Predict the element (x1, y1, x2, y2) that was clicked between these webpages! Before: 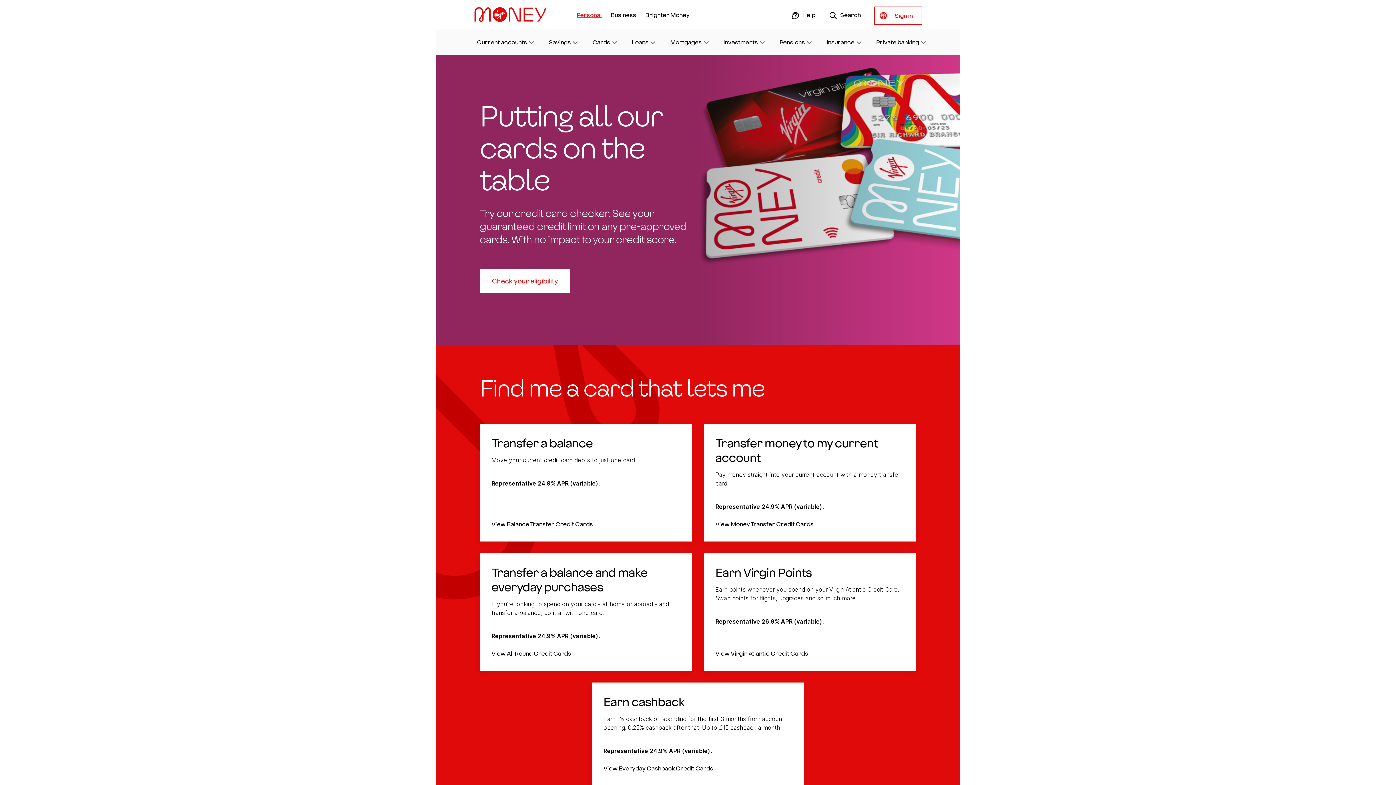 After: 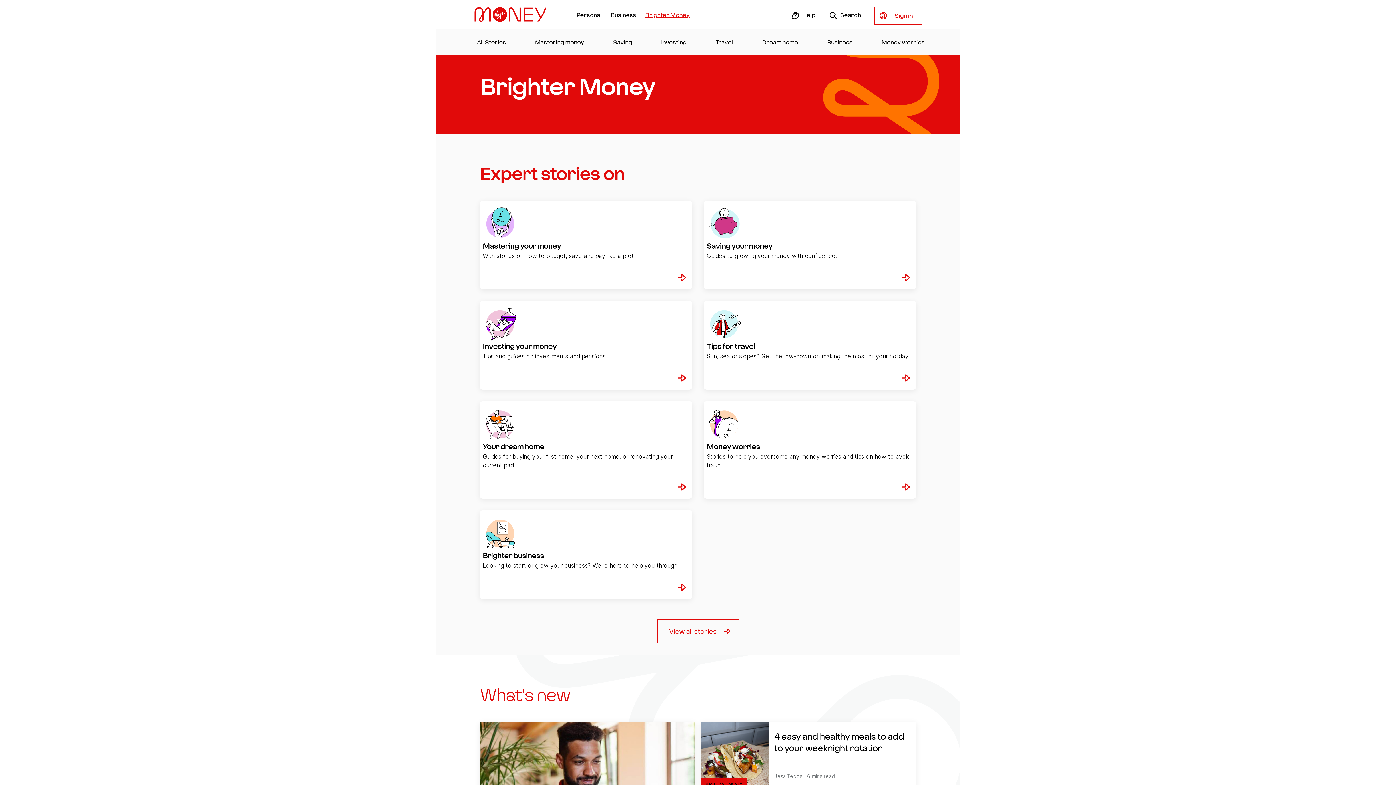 Action: bbox: (641, 5, 693, 25) label: Brighter Money